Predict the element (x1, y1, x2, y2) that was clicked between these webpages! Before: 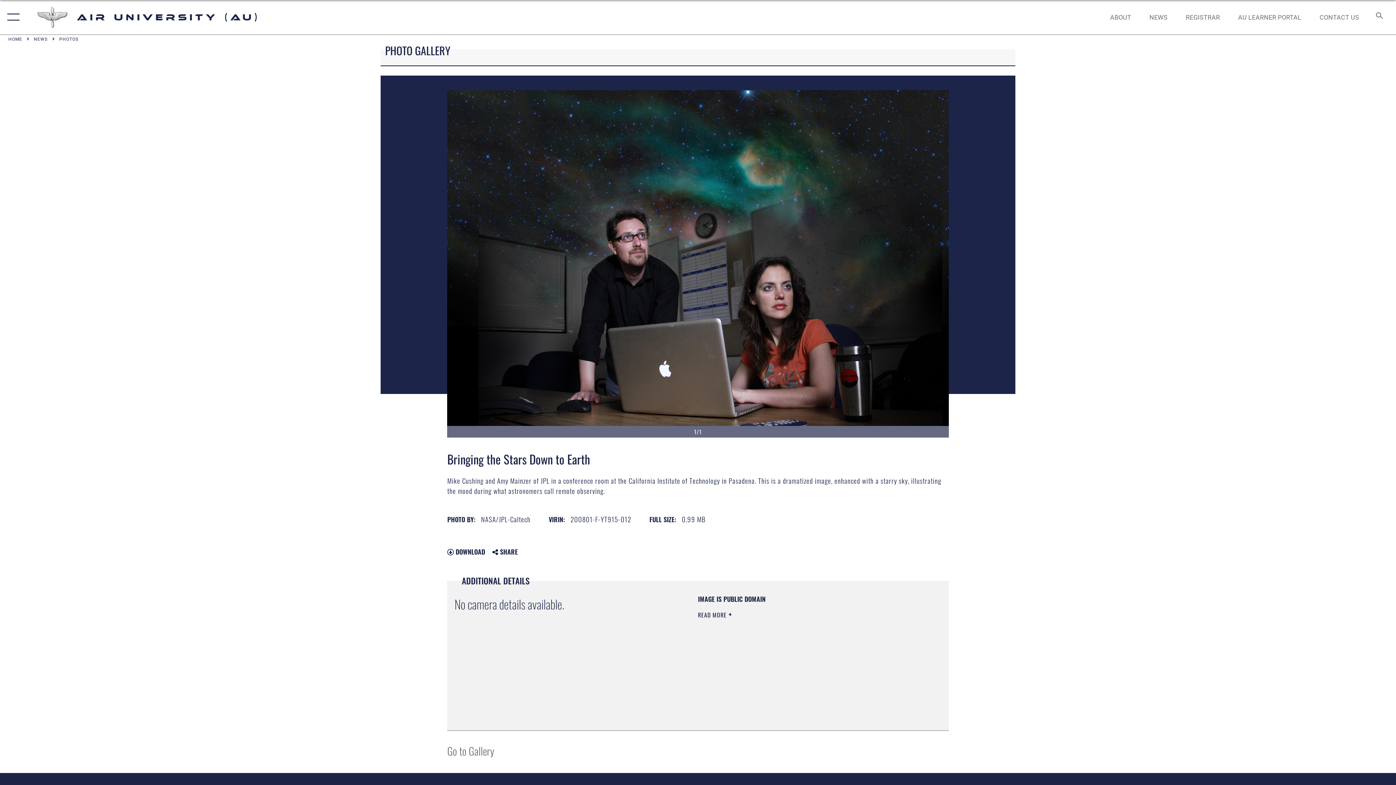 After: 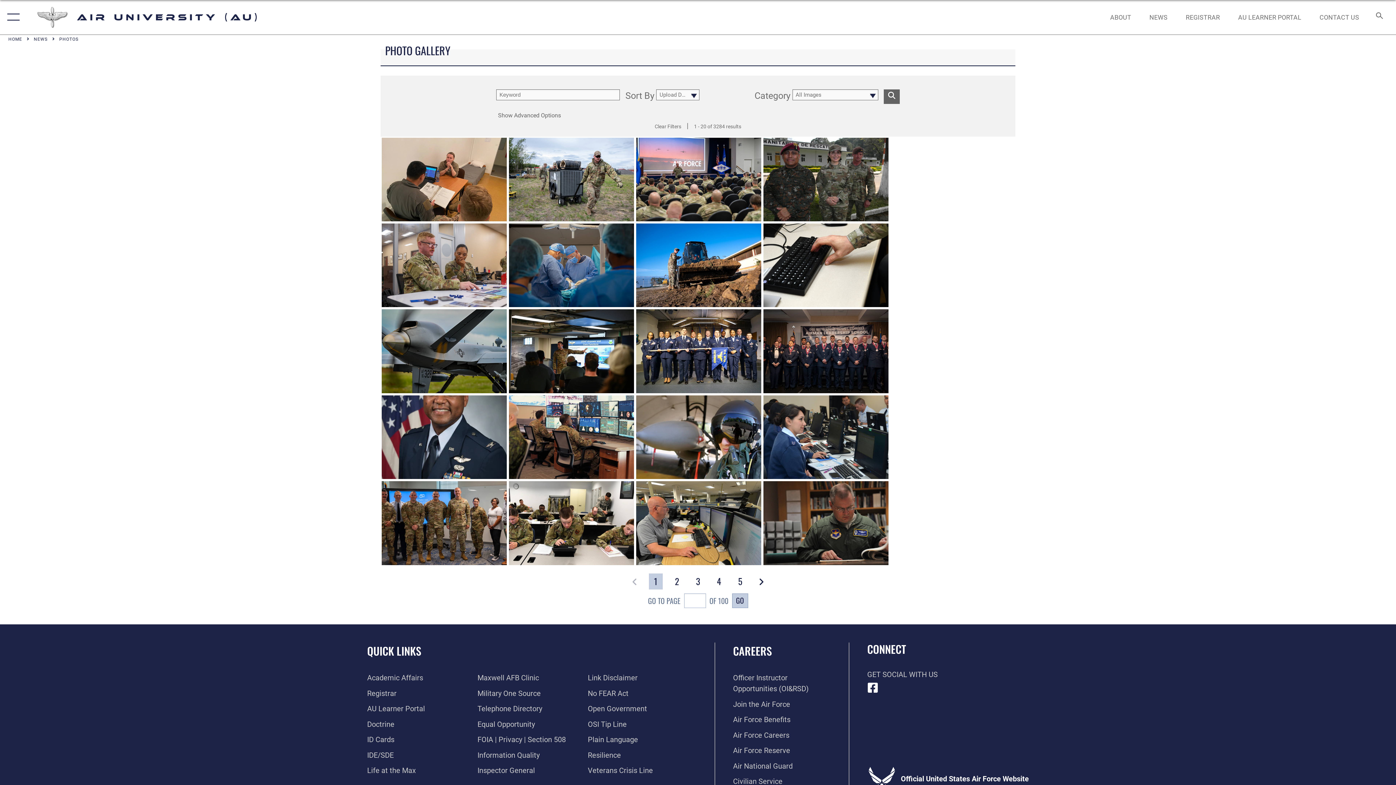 Action: bbox: (59, 36, 78, 42) label: PHOTOS